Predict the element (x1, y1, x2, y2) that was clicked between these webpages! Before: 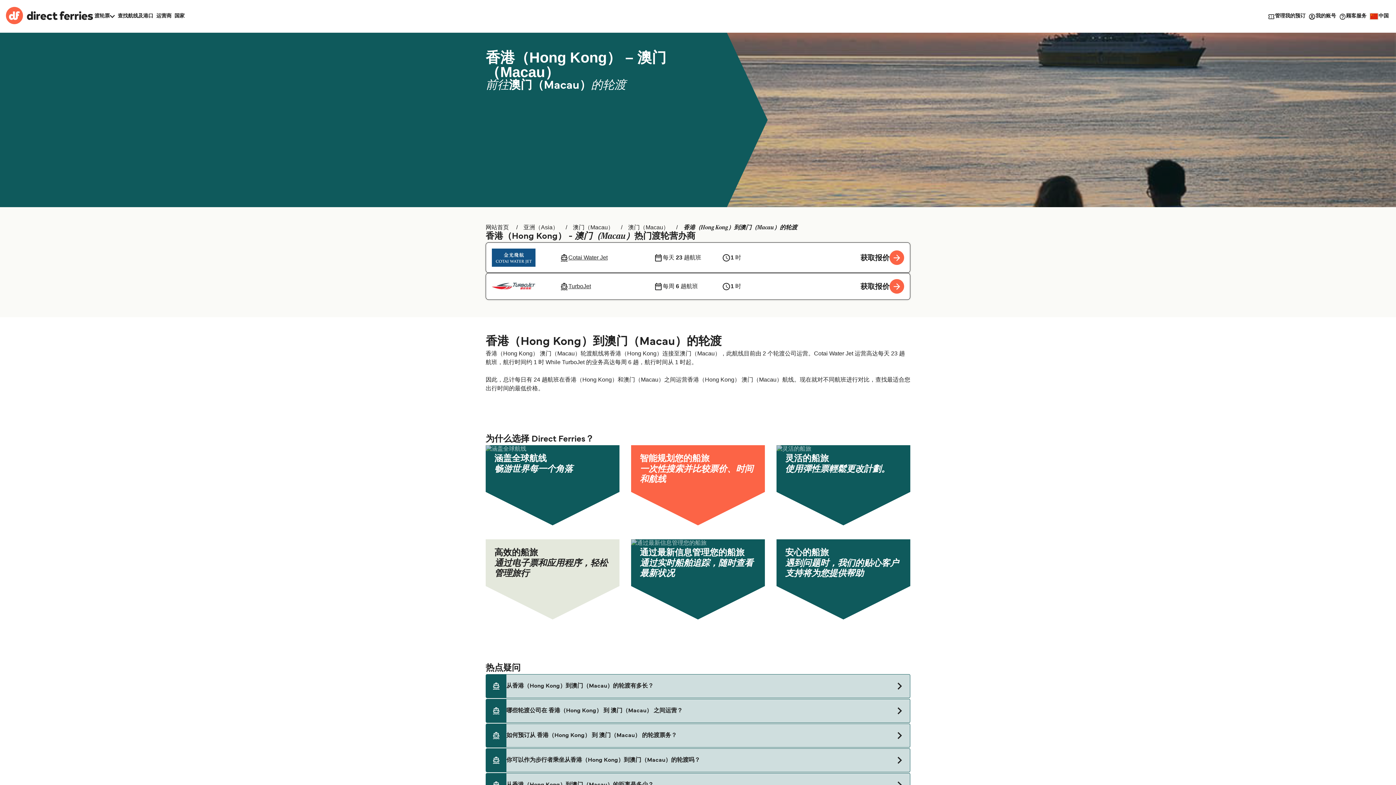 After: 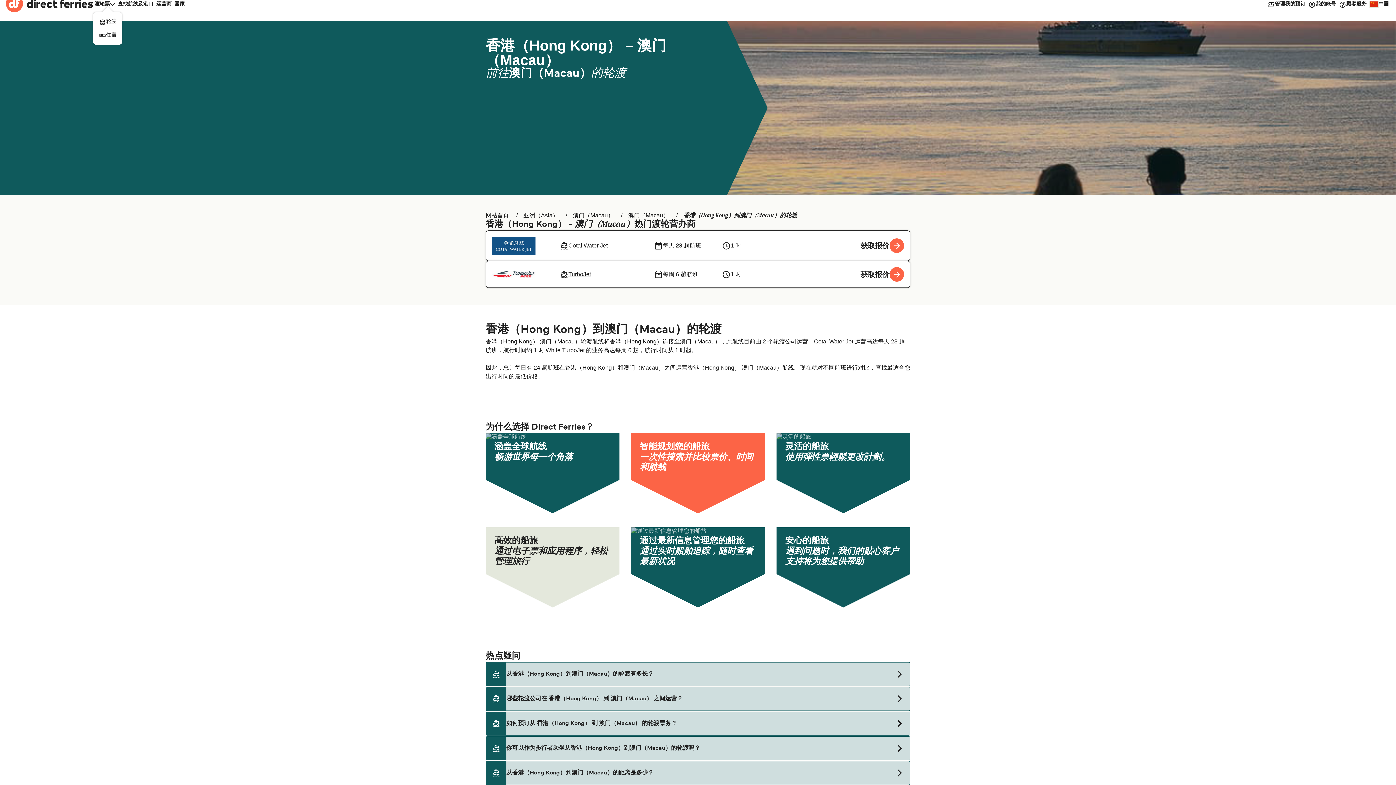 Action: label: 渡轮票 bbox: (93, 12, 116, 20)